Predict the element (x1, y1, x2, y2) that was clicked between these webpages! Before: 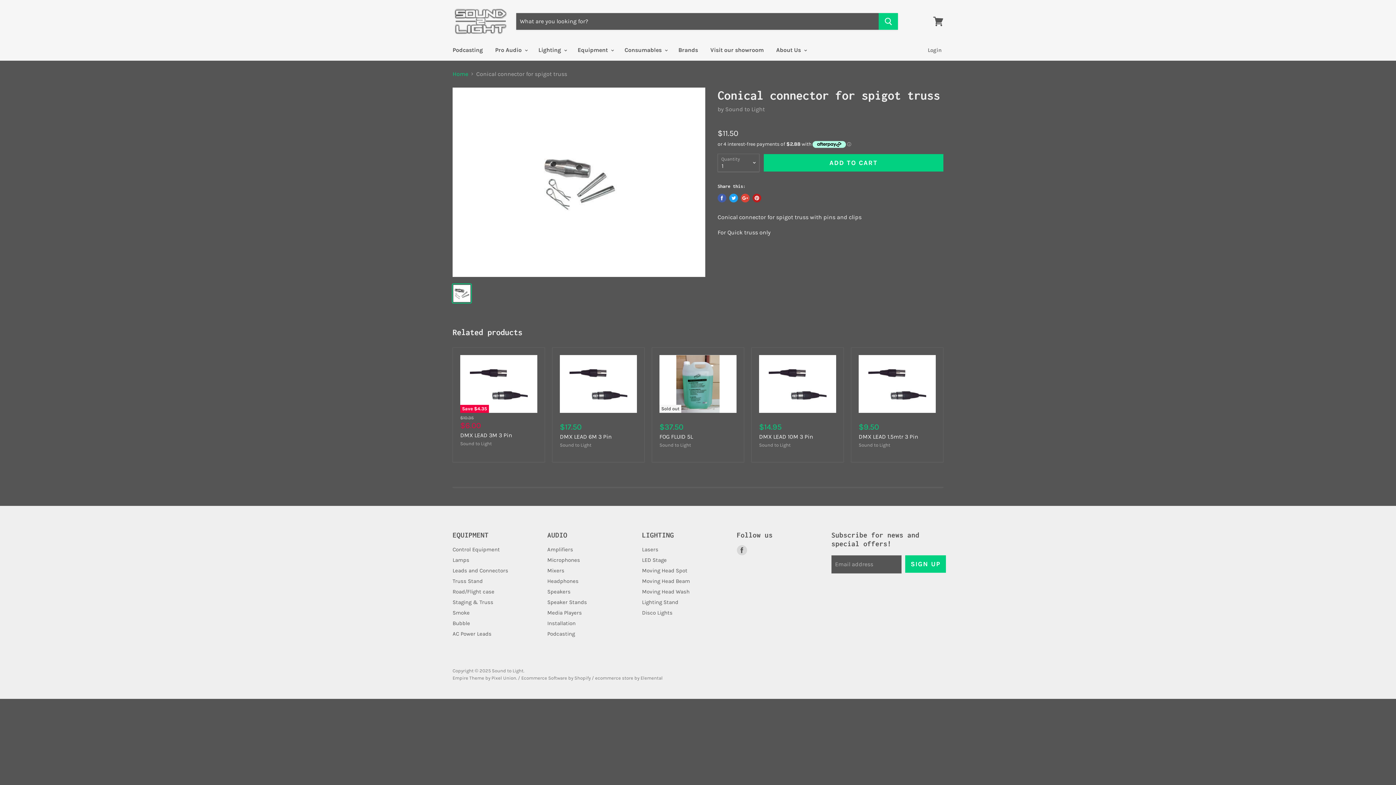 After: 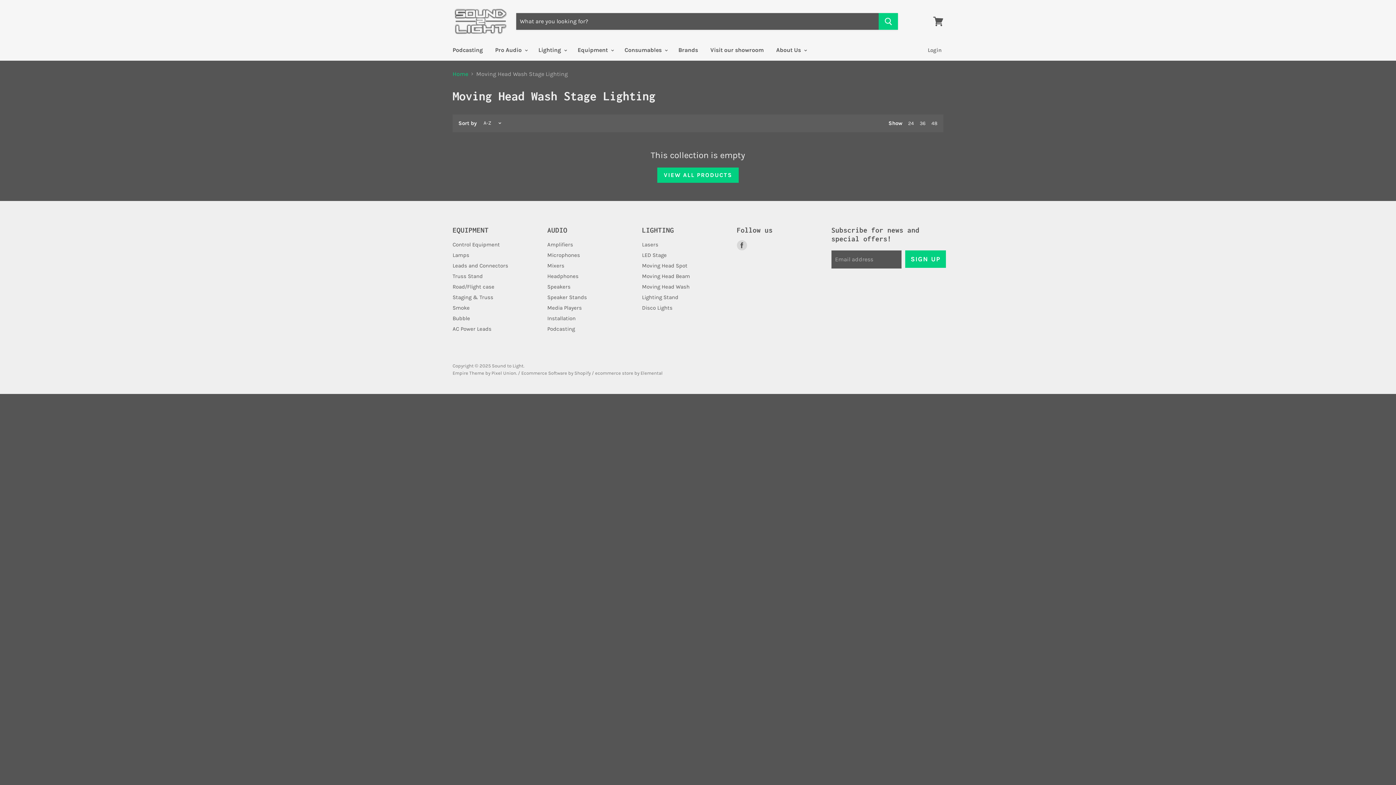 Action: label: Moving Head Wash bbox: (642, 588, 689, 595)